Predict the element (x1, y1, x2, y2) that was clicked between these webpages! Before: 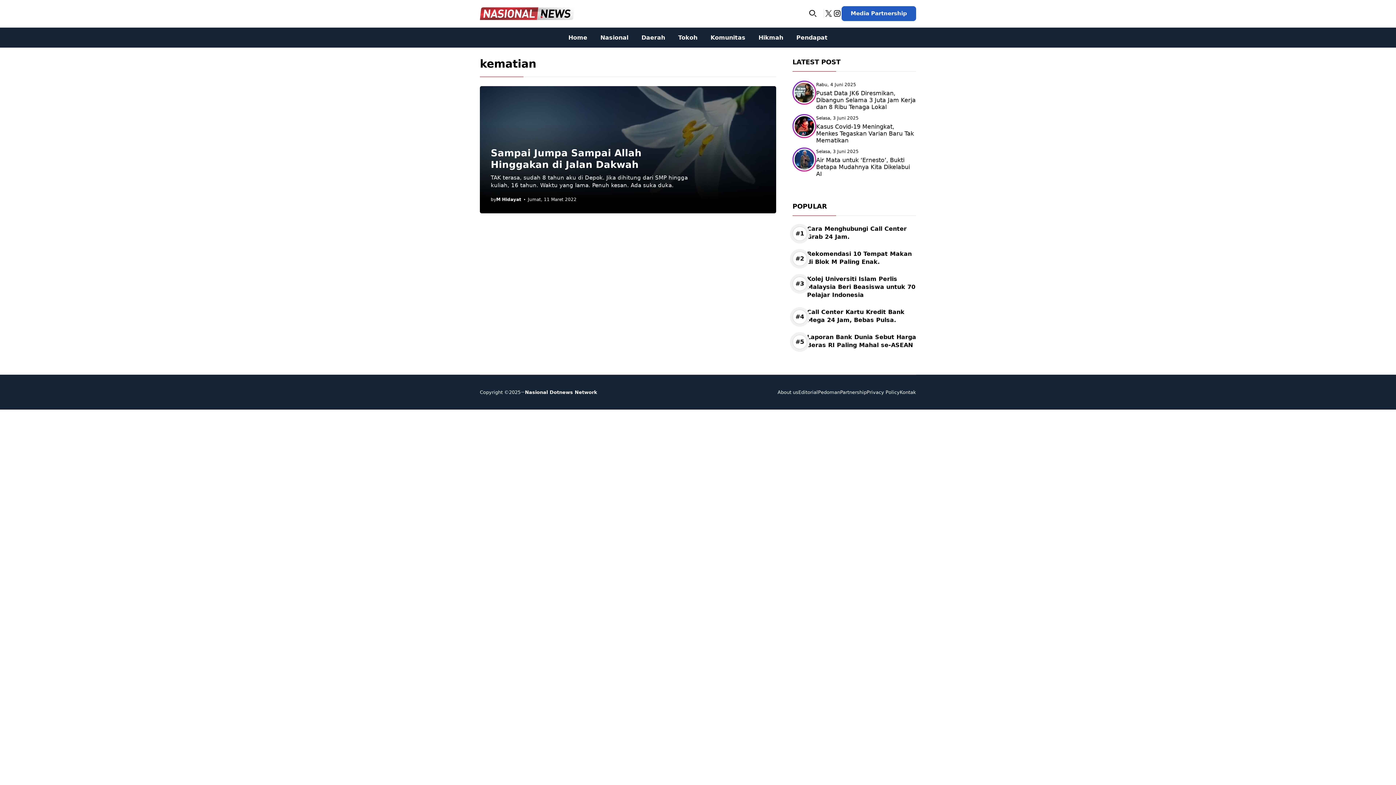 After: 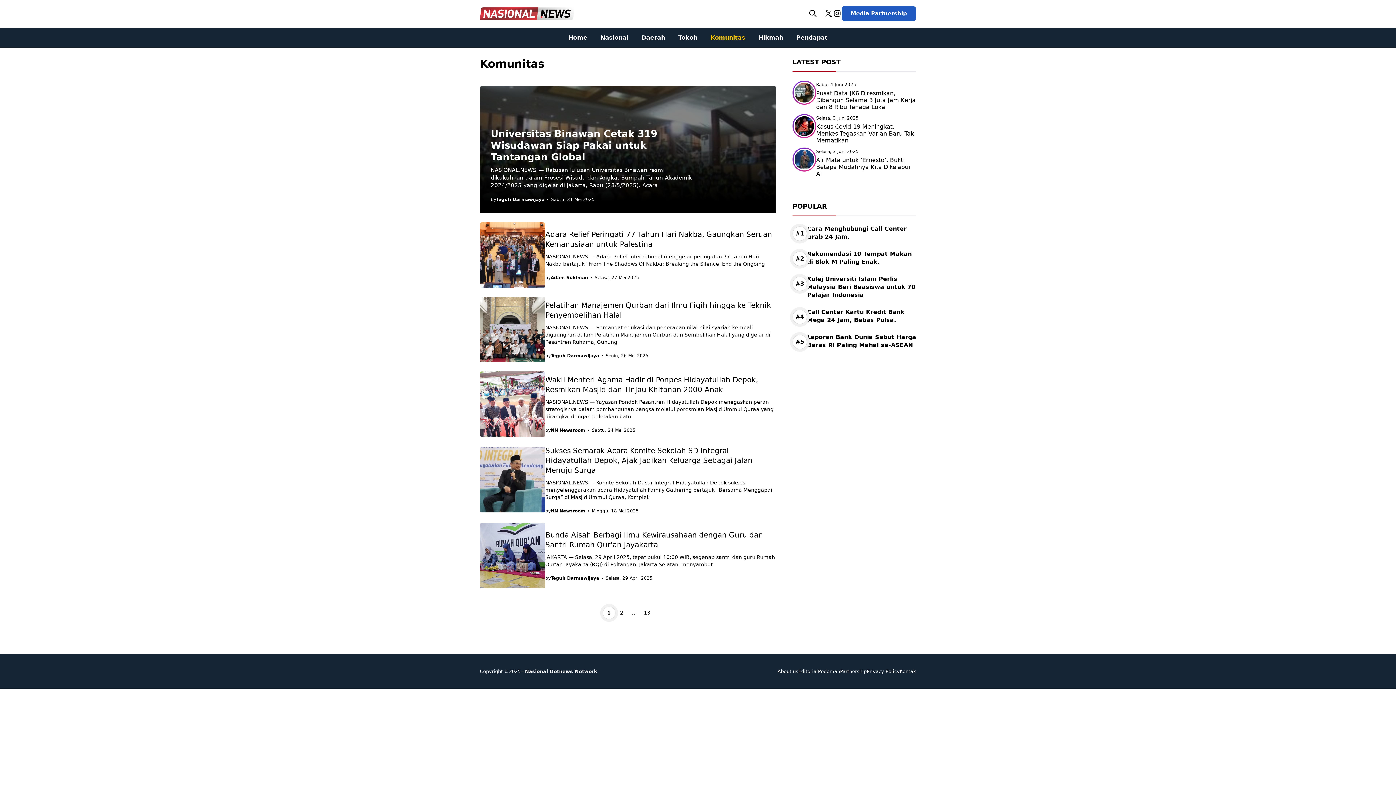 Action: label: Komunitas bbox: (704, 27, 752, 47)